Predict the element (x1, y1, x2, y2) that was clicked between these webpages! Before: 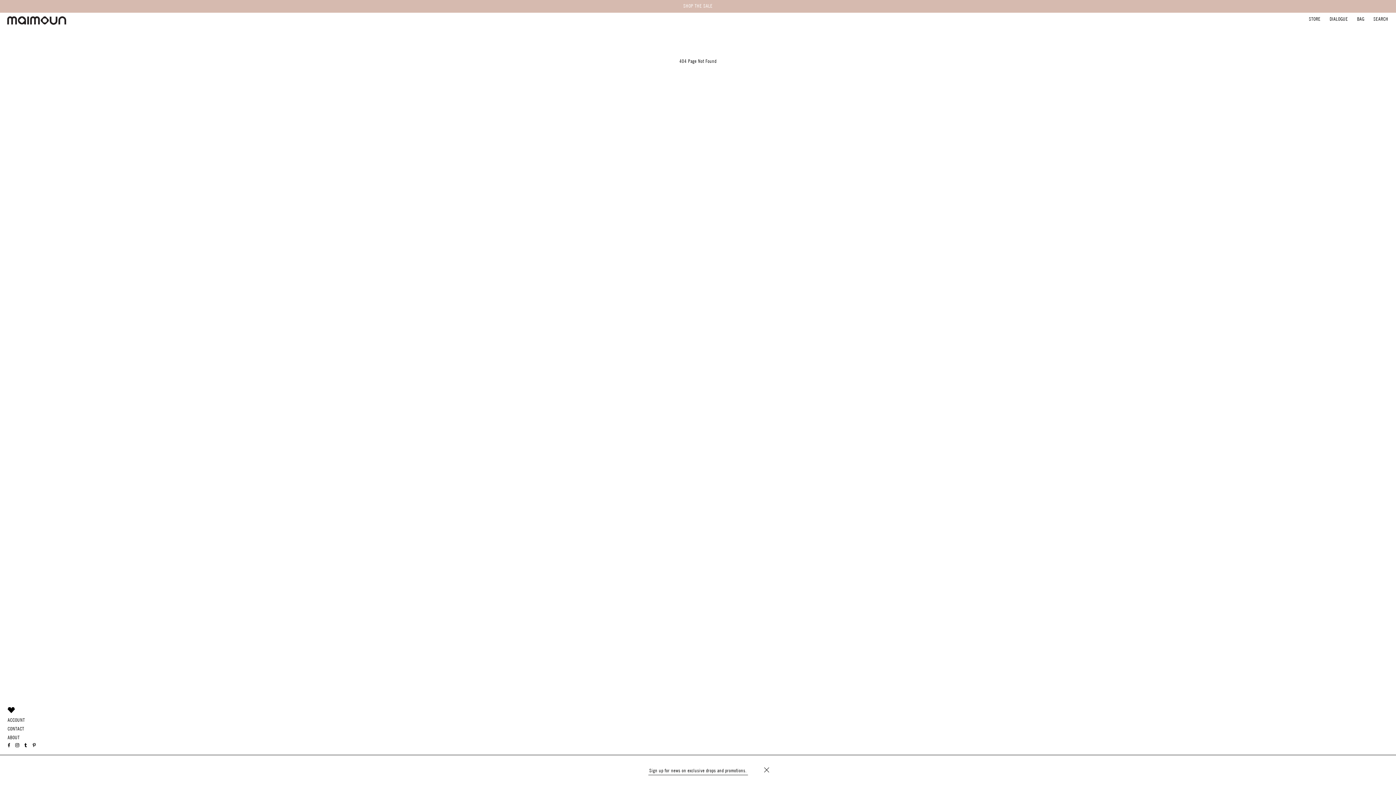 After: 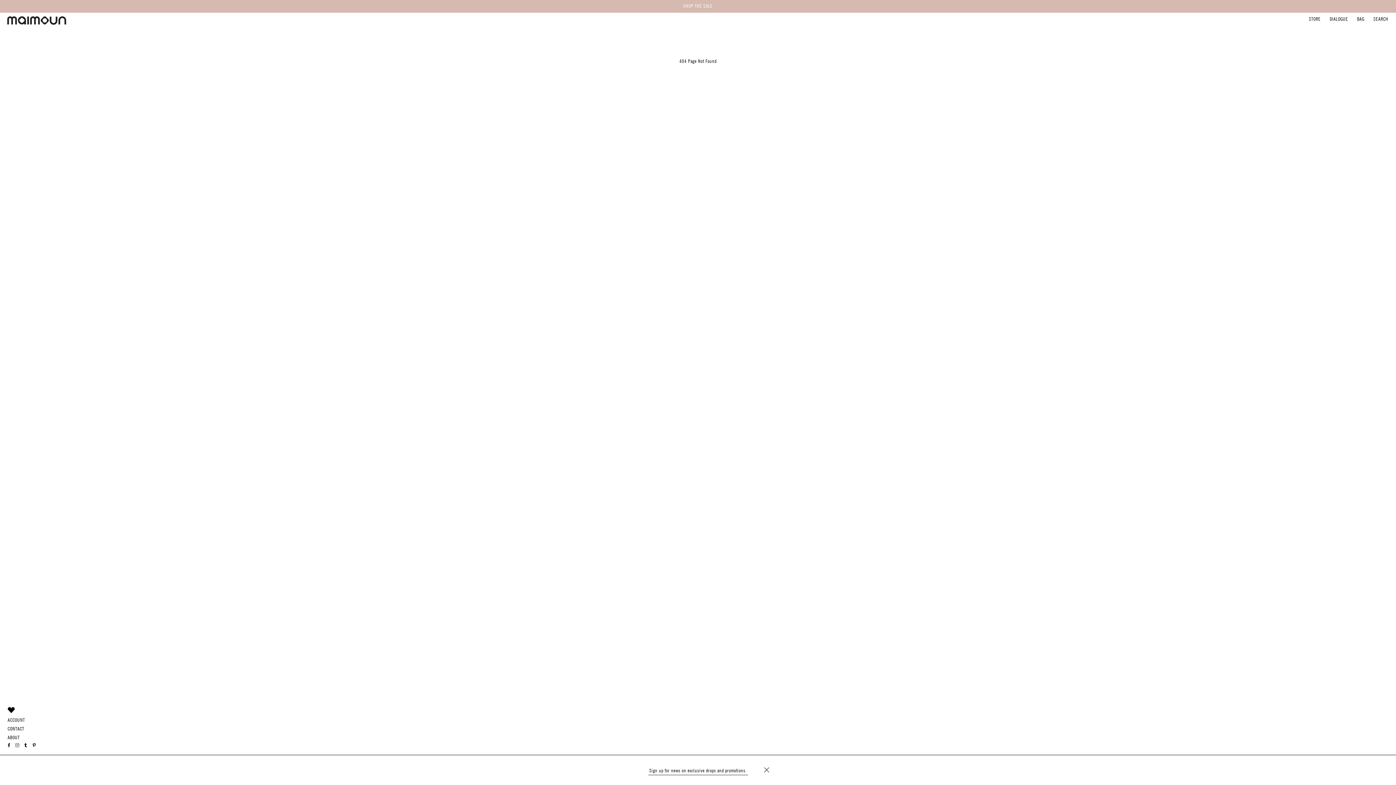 Action: bbox: (15, 743, 19, 748)